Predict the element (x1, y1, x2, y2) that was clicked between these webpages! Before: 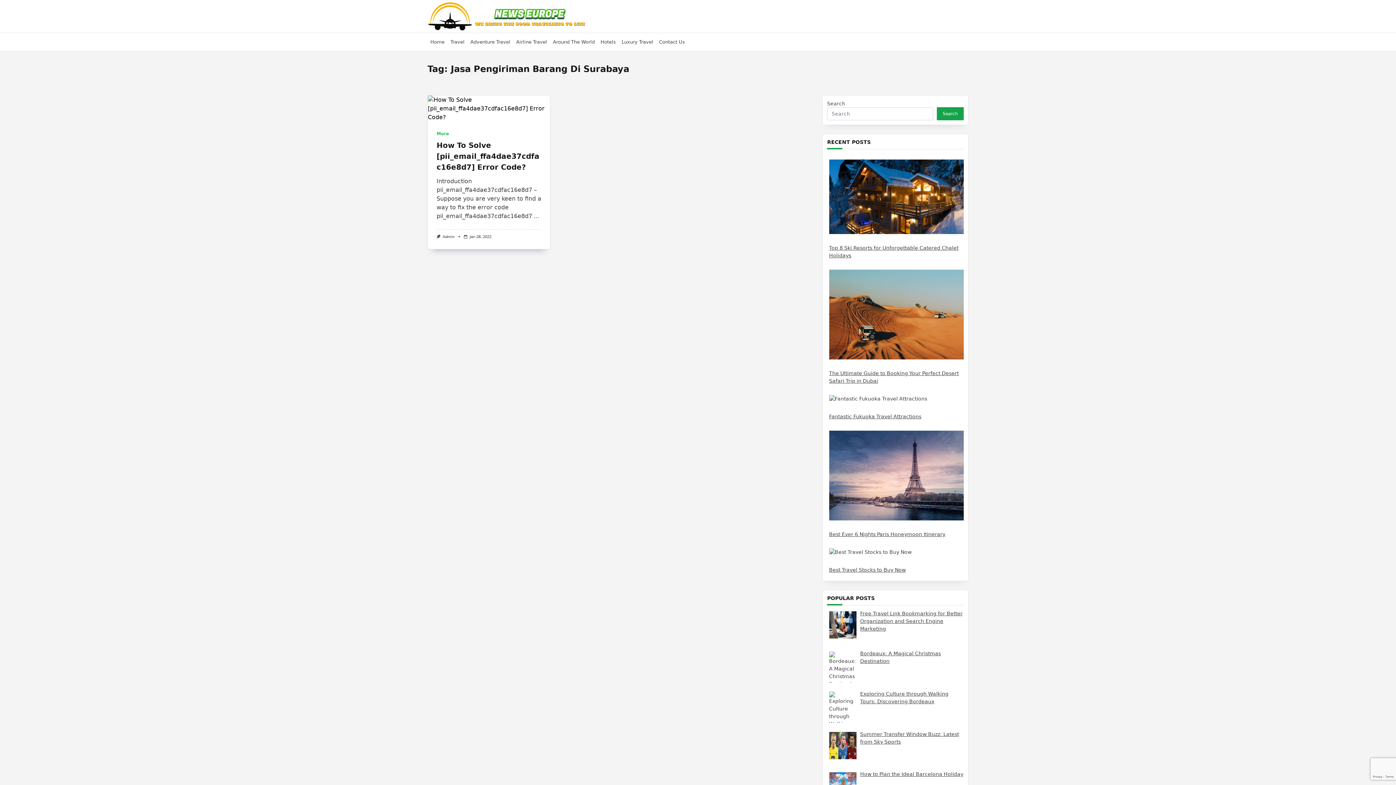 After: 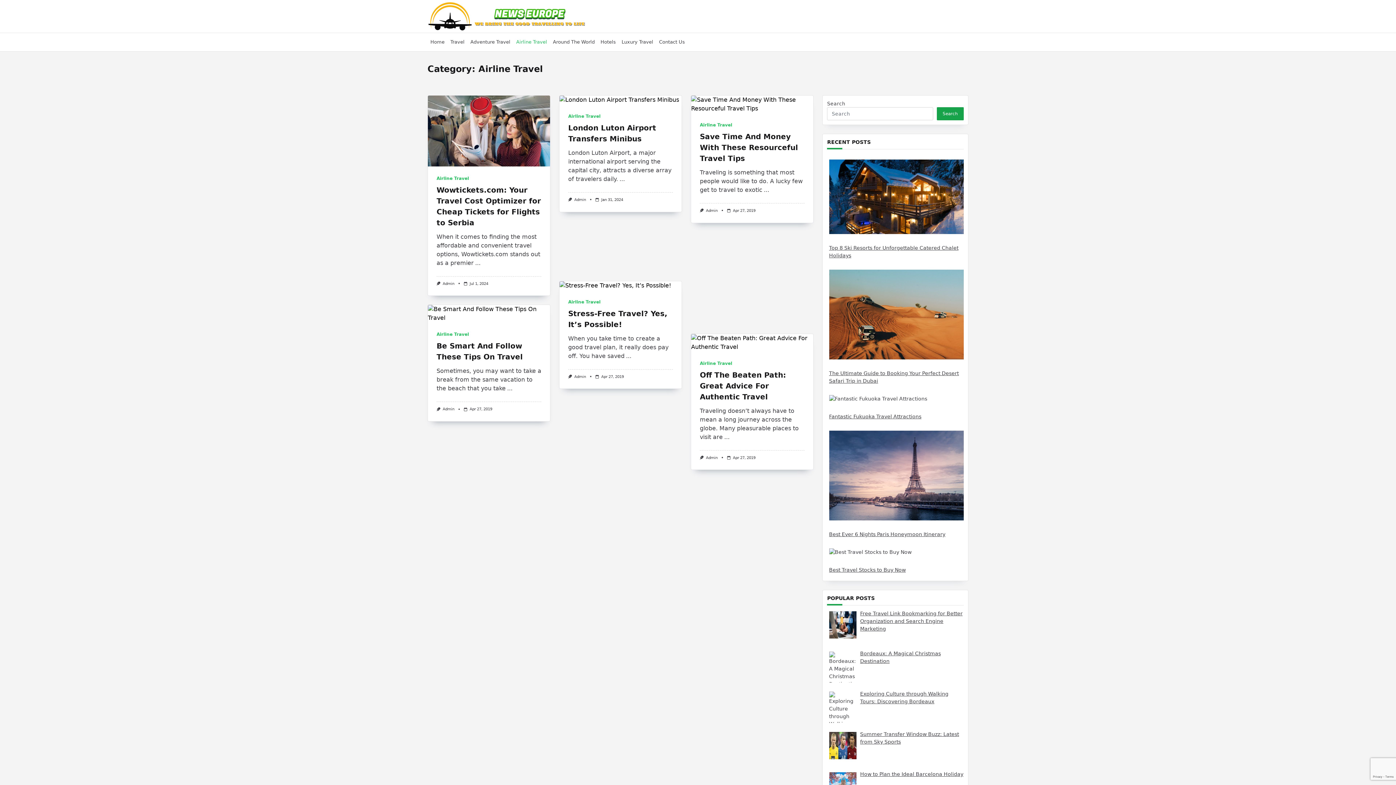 Action: label: Airline Travel bbox: (513, 37, 550, 46)